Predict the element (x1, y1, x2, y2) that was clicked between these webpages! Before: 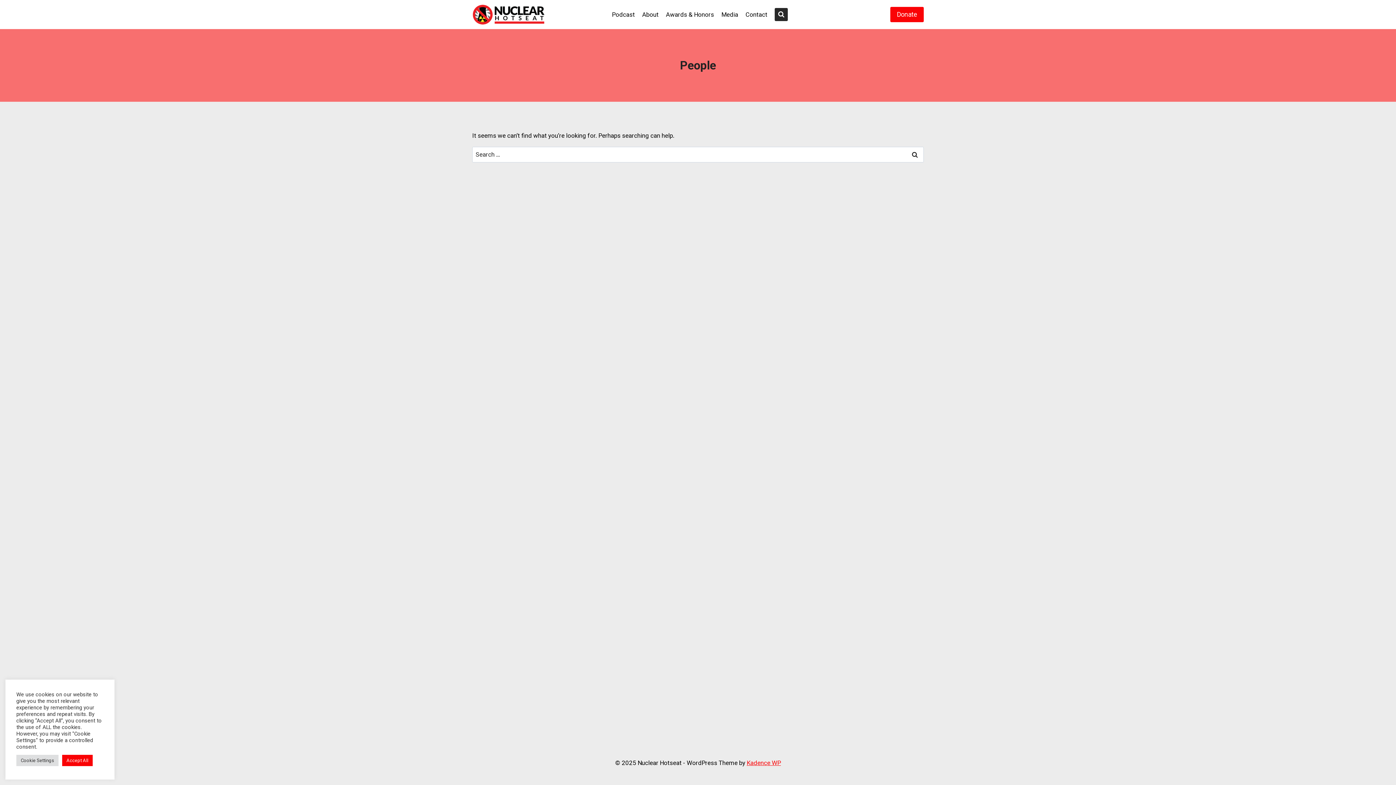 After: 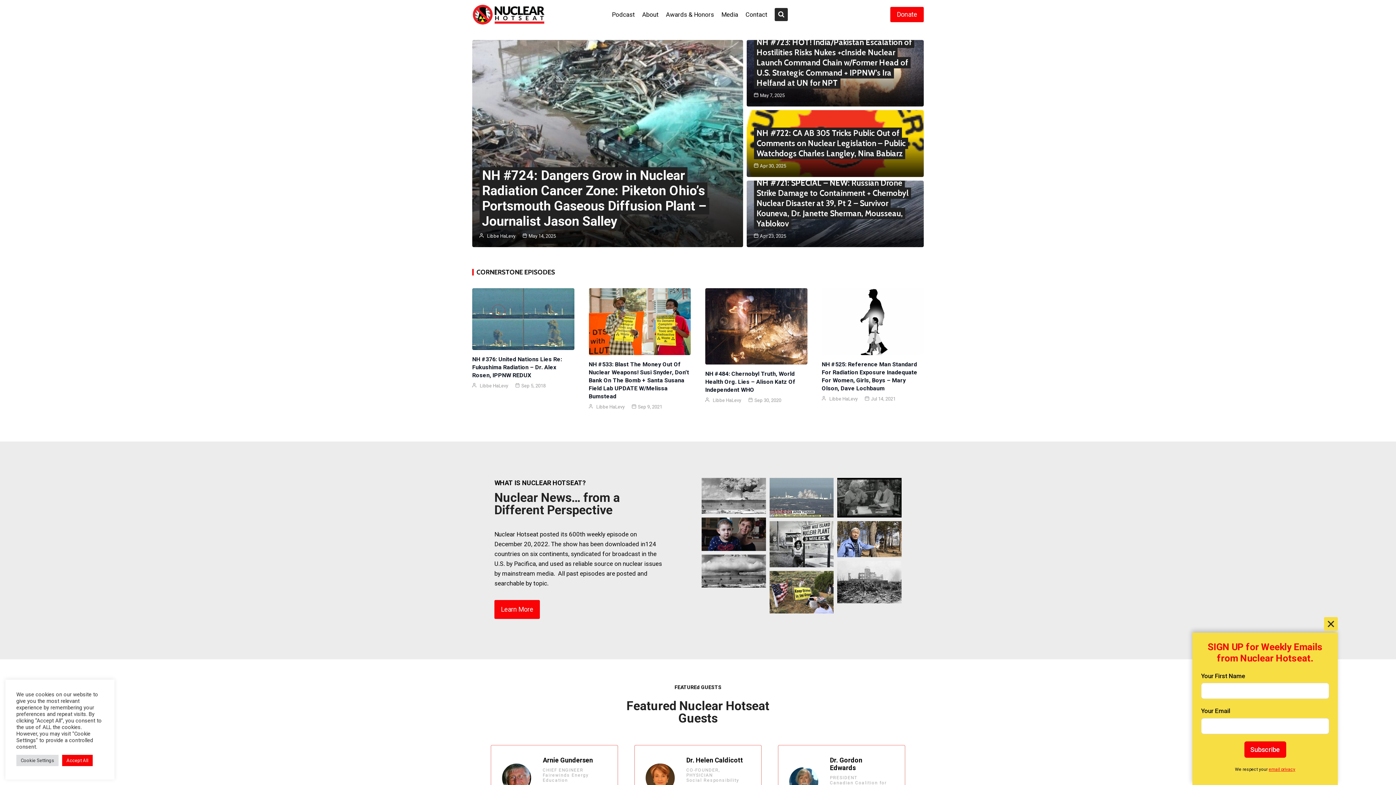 Action: bbox: (472, 4, 545, 25)